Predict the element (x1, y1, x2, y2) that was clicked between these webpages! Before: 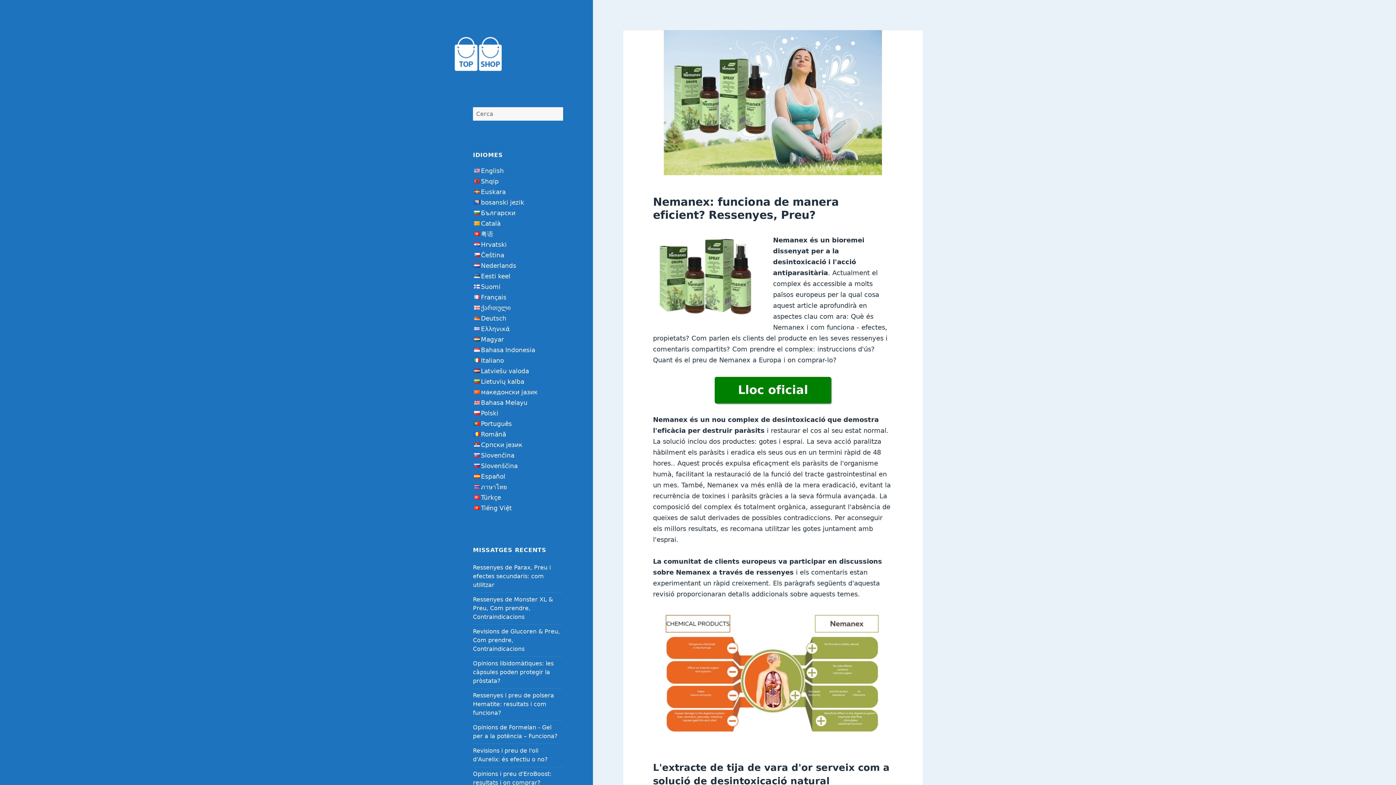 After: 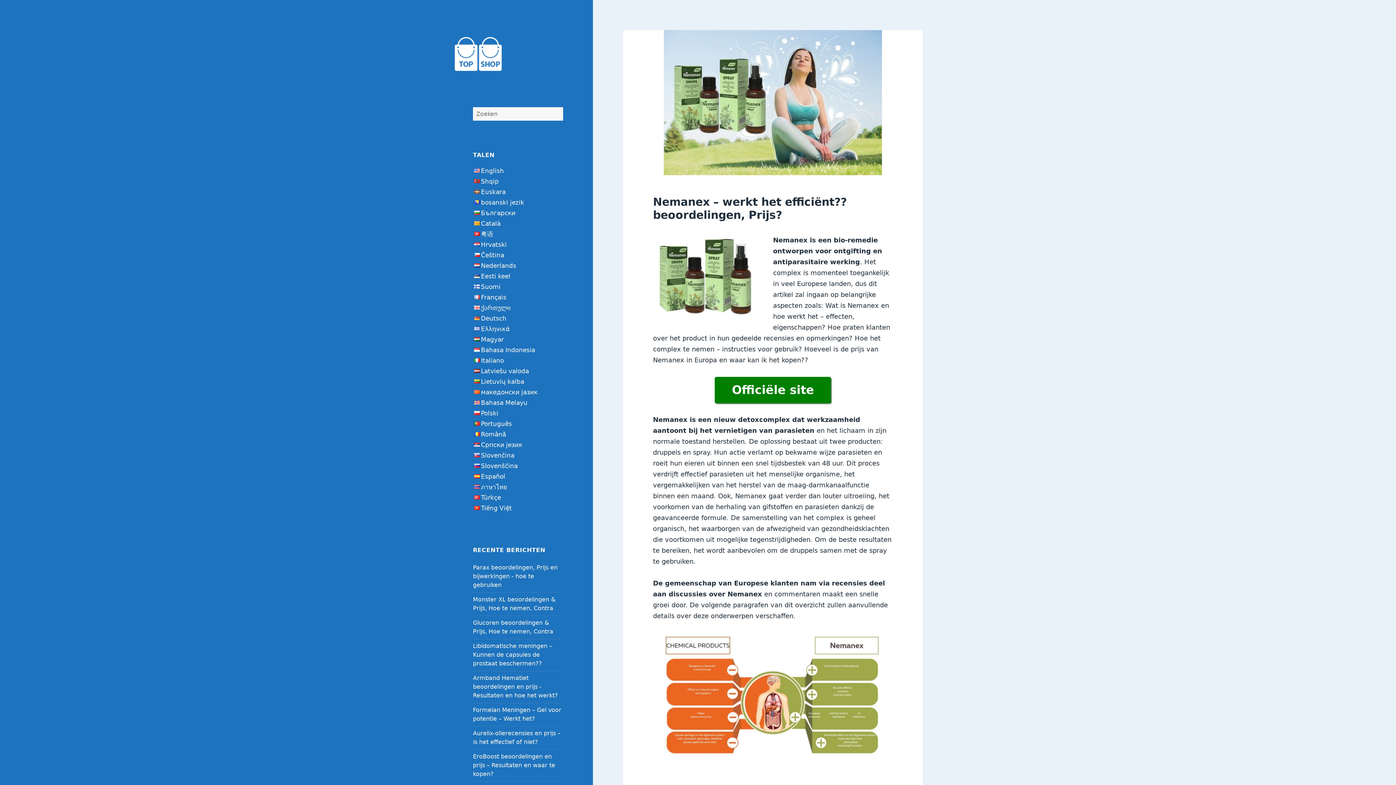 Action: bbox: (473, 263, 481, 267)